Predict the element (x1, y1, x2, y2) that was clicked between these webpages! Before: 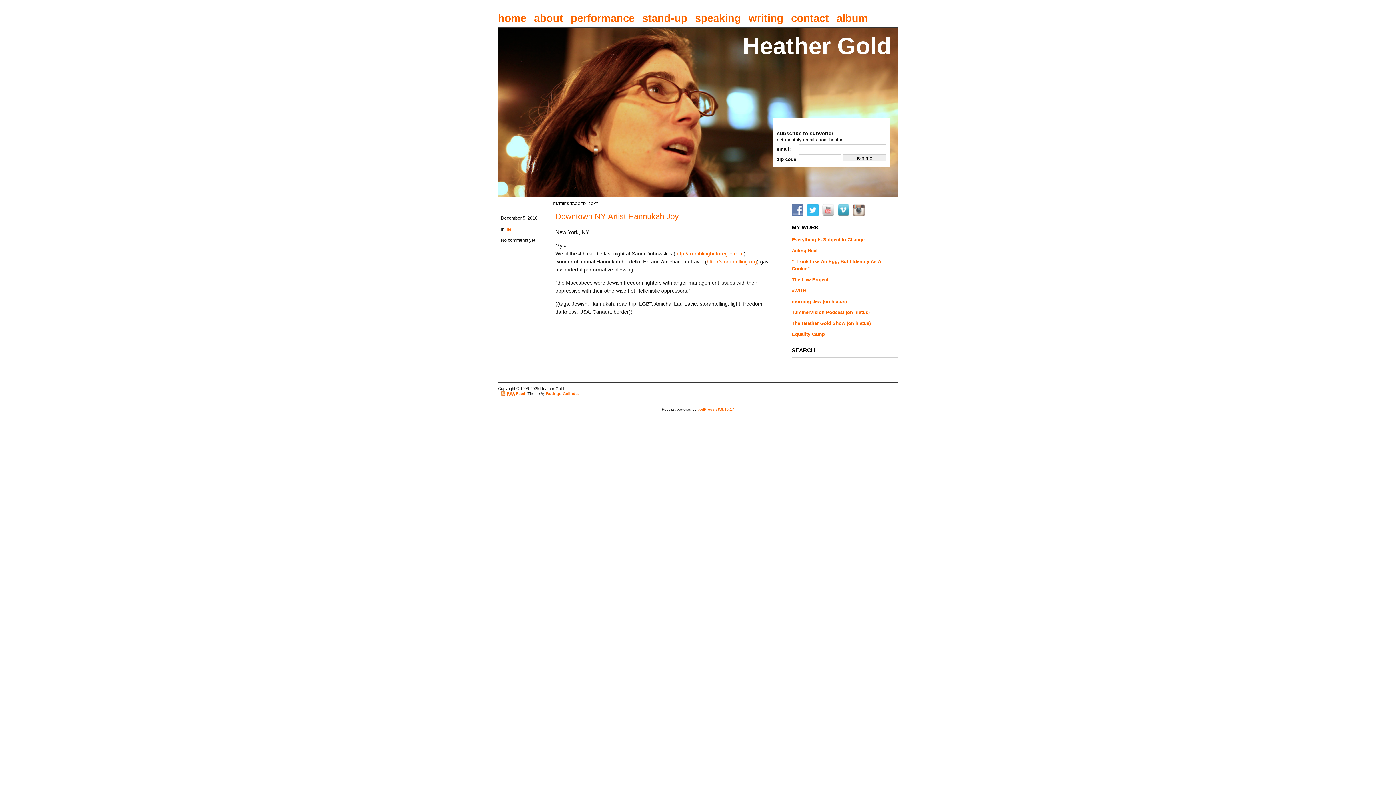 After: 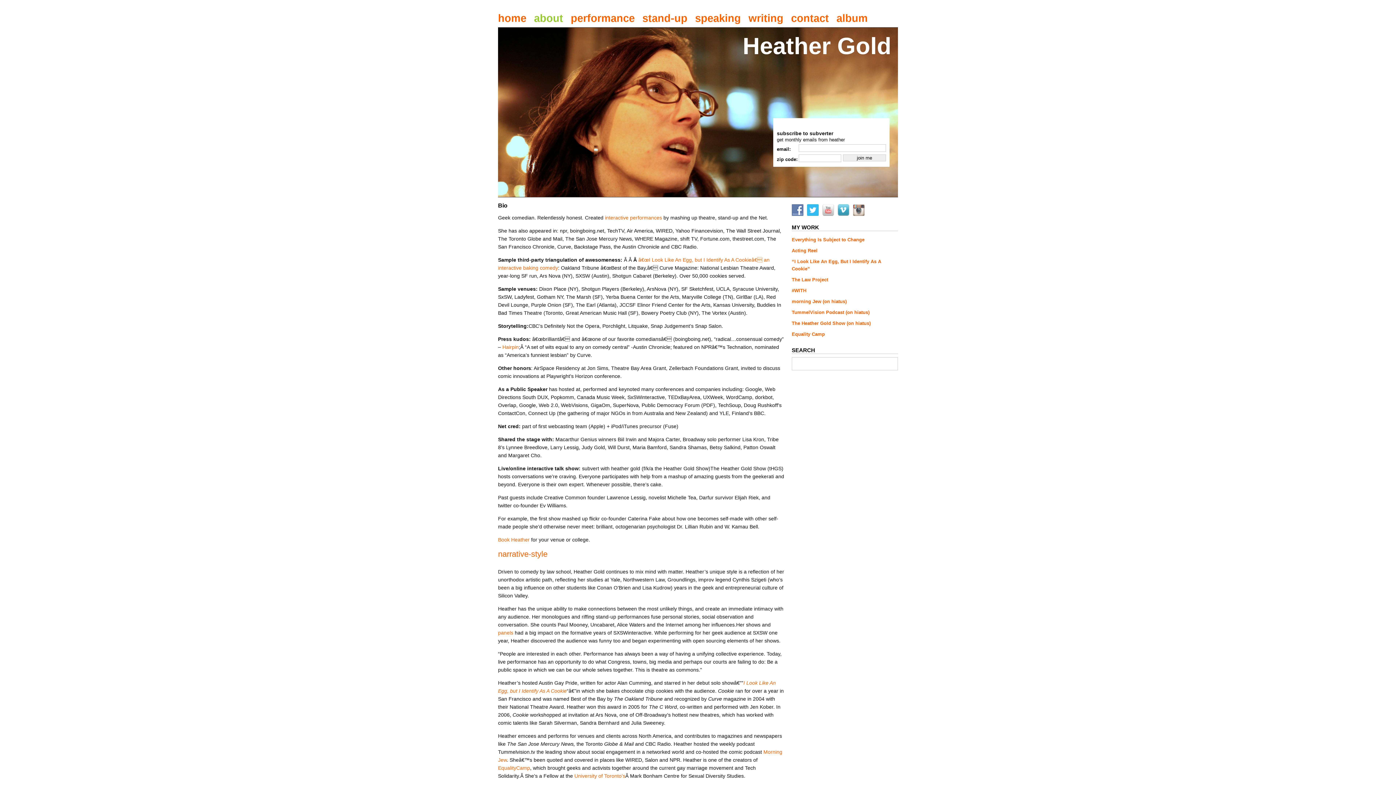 Action: label: about bbox: (534, 12, 563, 24)